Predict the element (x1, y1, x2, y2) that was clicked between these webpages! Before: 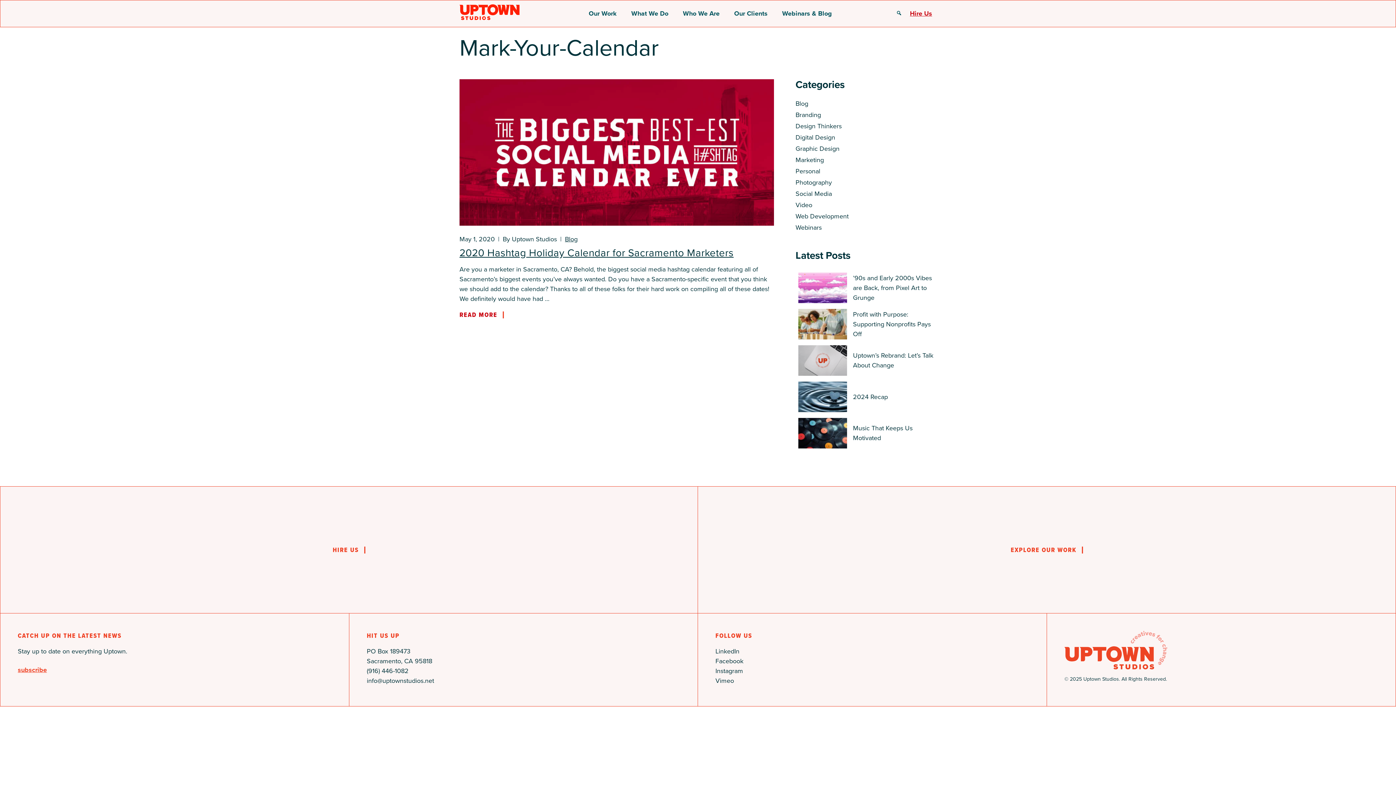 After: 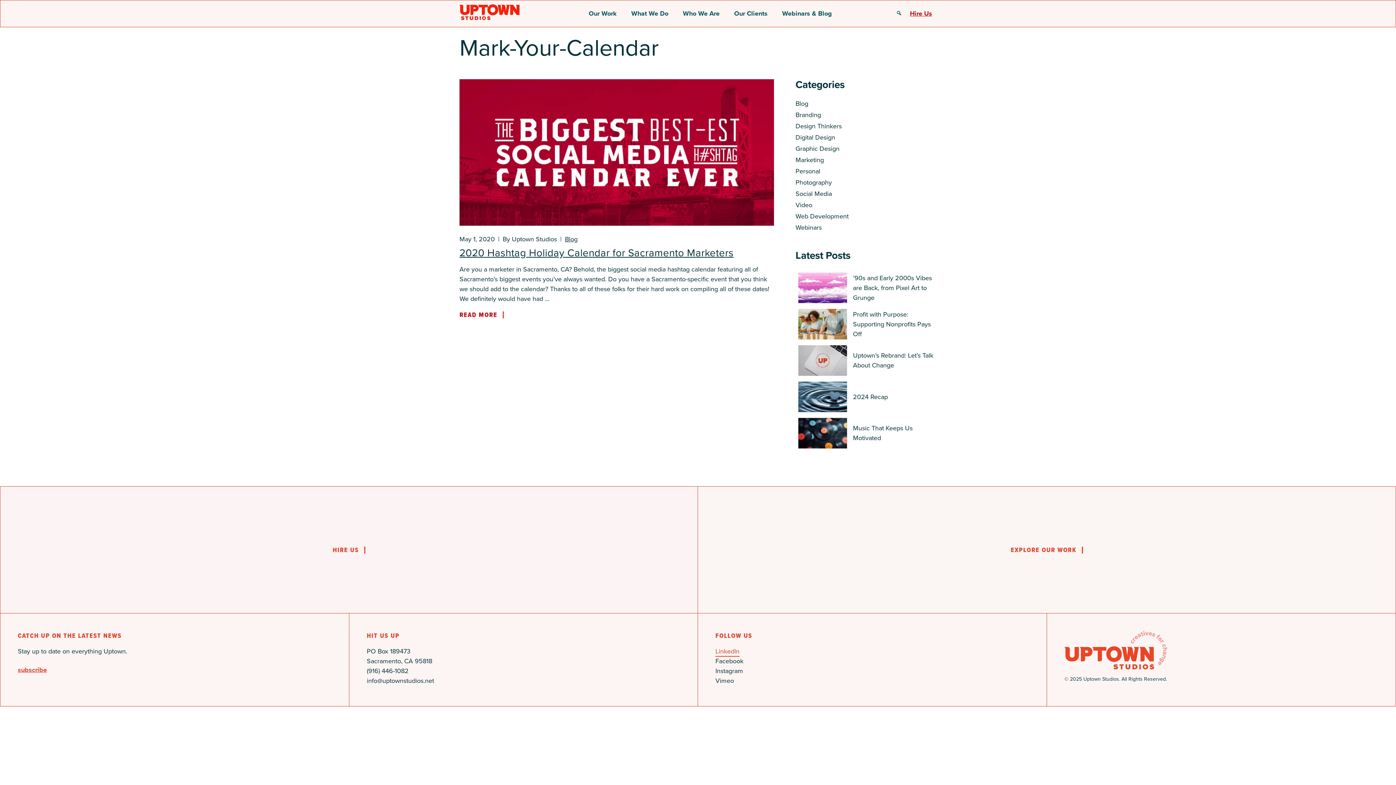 Action: label: LinkedIn bbox: (715, 646, 739, 656)